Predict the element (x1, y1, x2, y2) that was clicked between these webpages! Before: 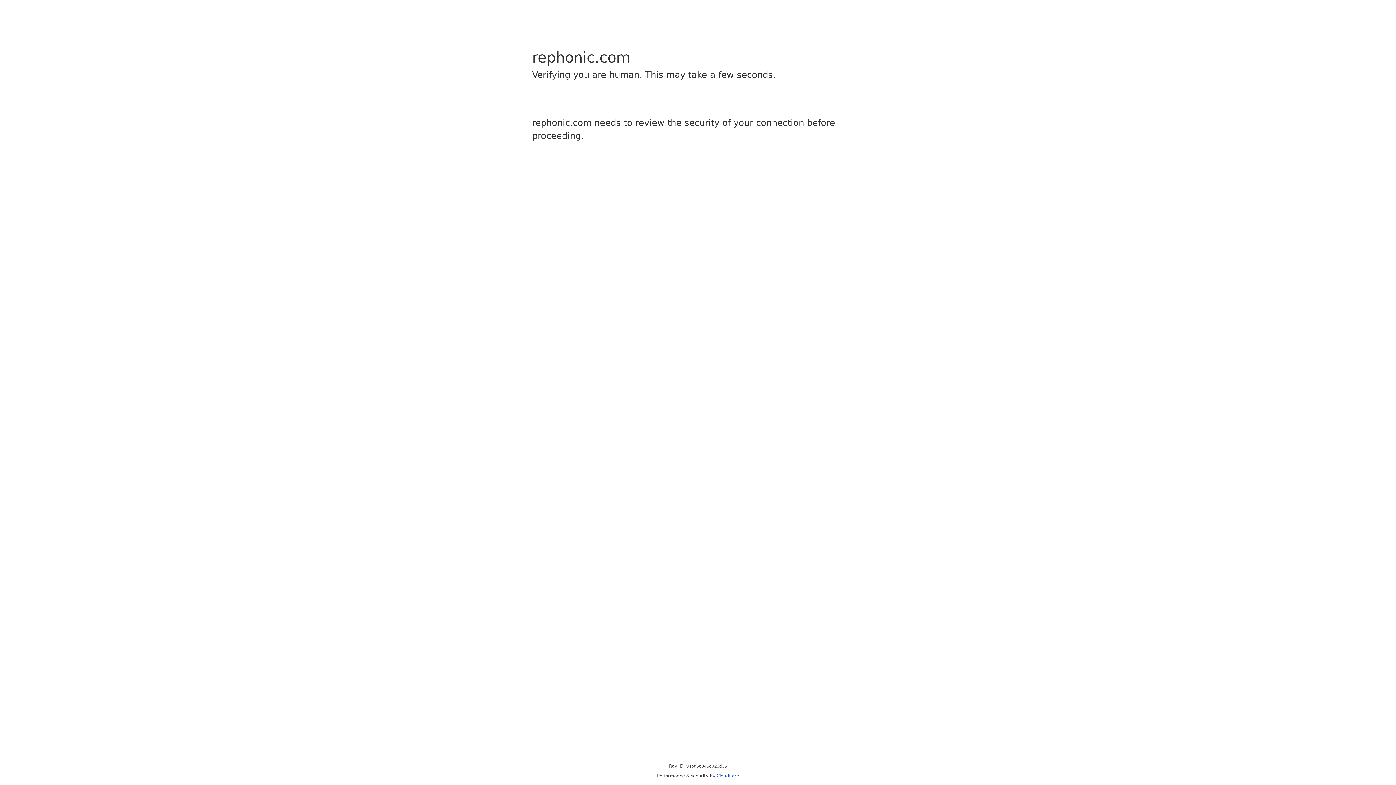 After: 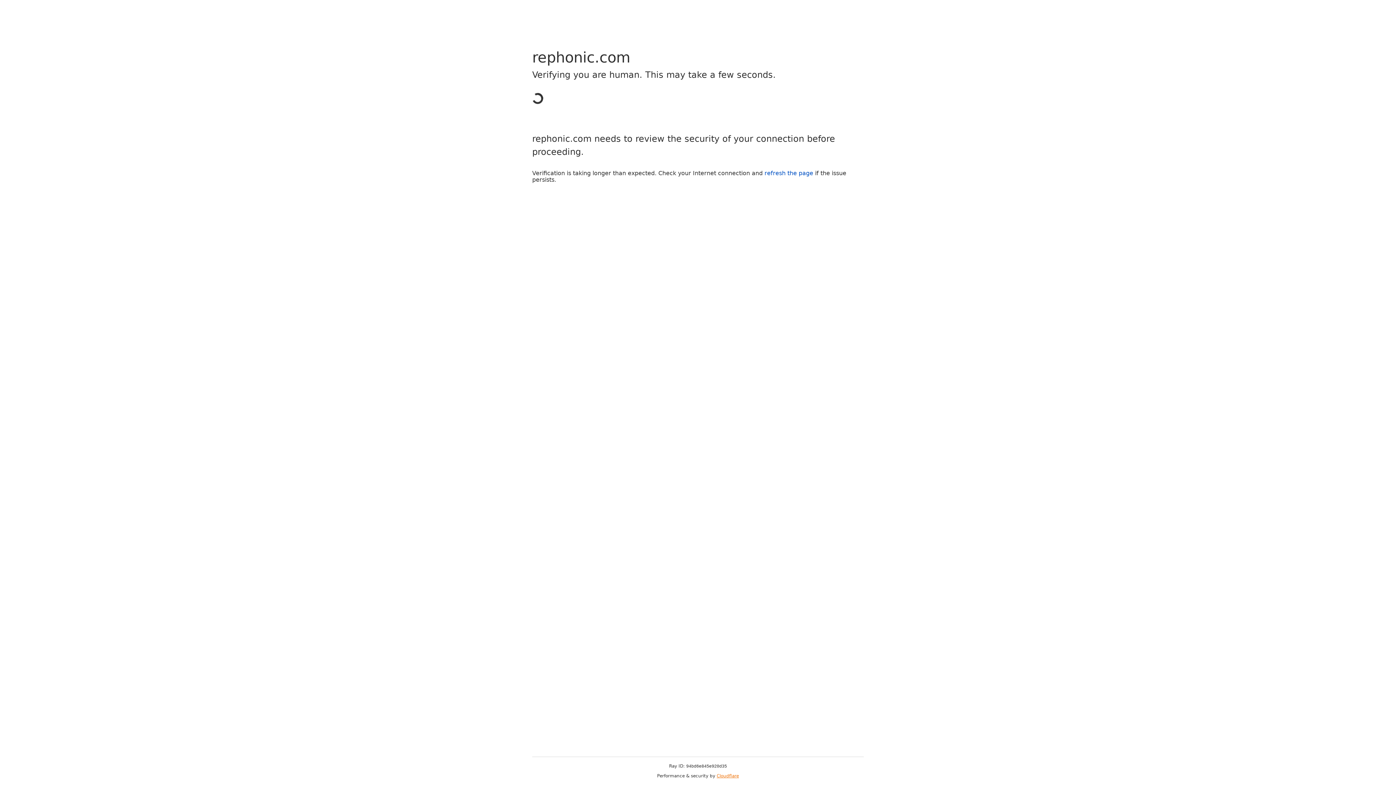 Action: bbox: (716, 773, 739, 778) label: Cloudflare